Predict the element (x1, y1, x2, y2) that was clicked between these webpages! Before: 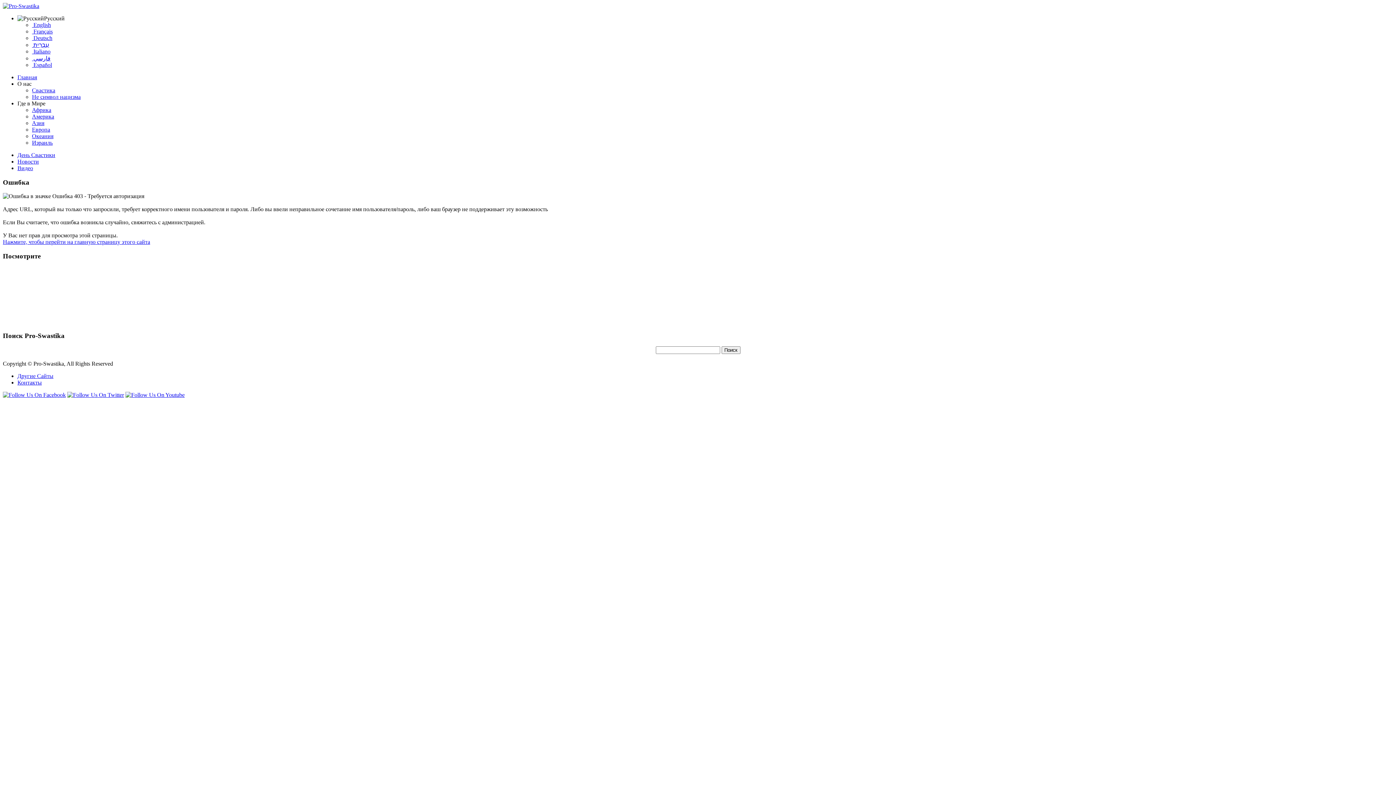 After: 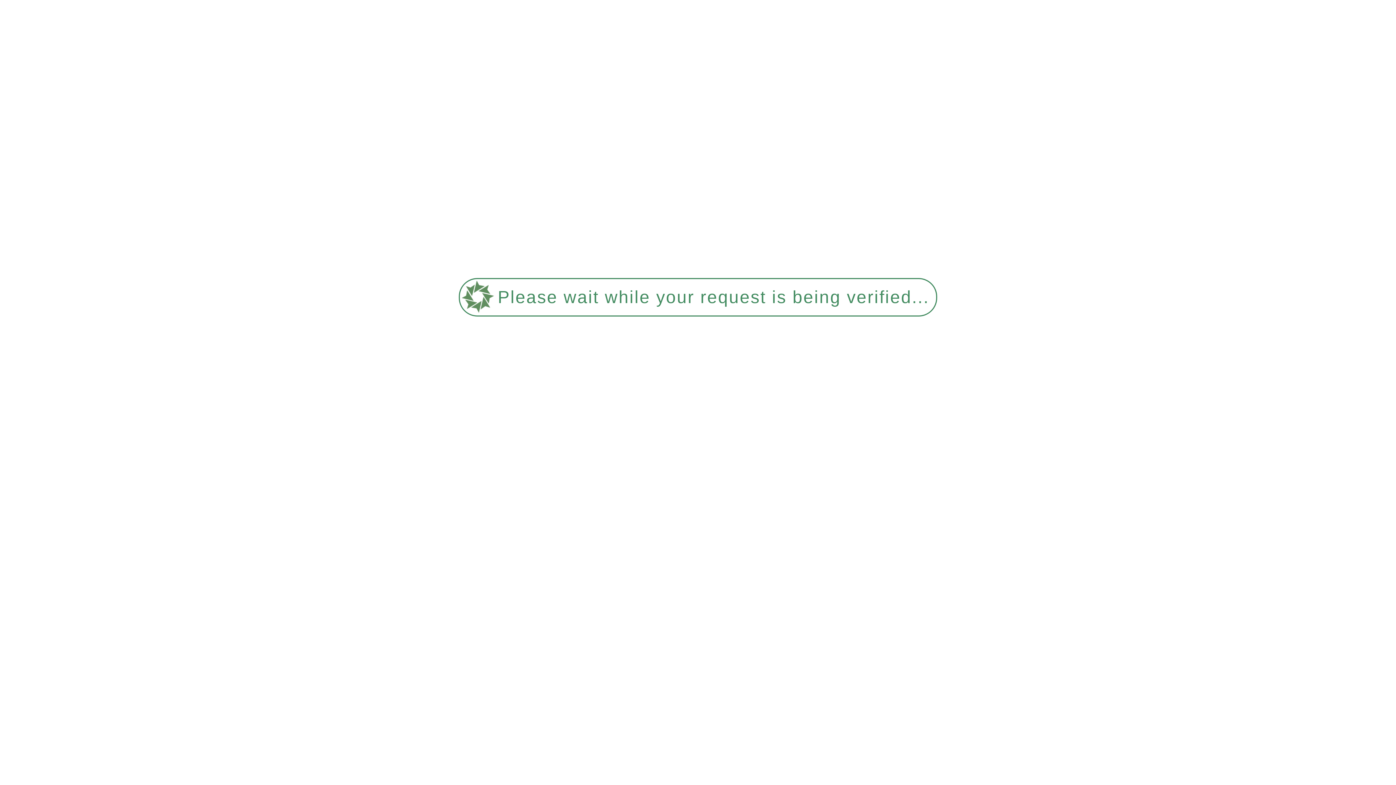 Action: bbox: (17, 74, 37, 80) label: Главная